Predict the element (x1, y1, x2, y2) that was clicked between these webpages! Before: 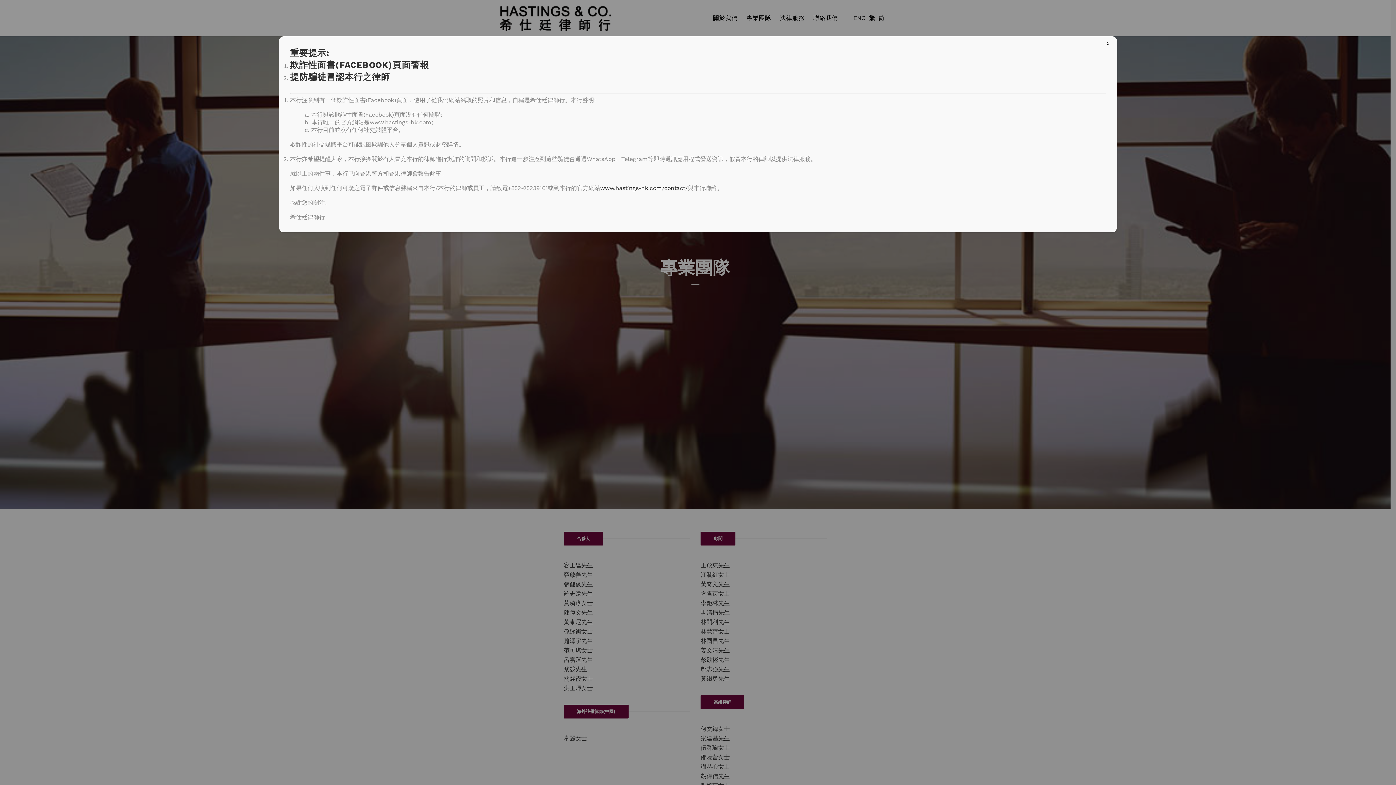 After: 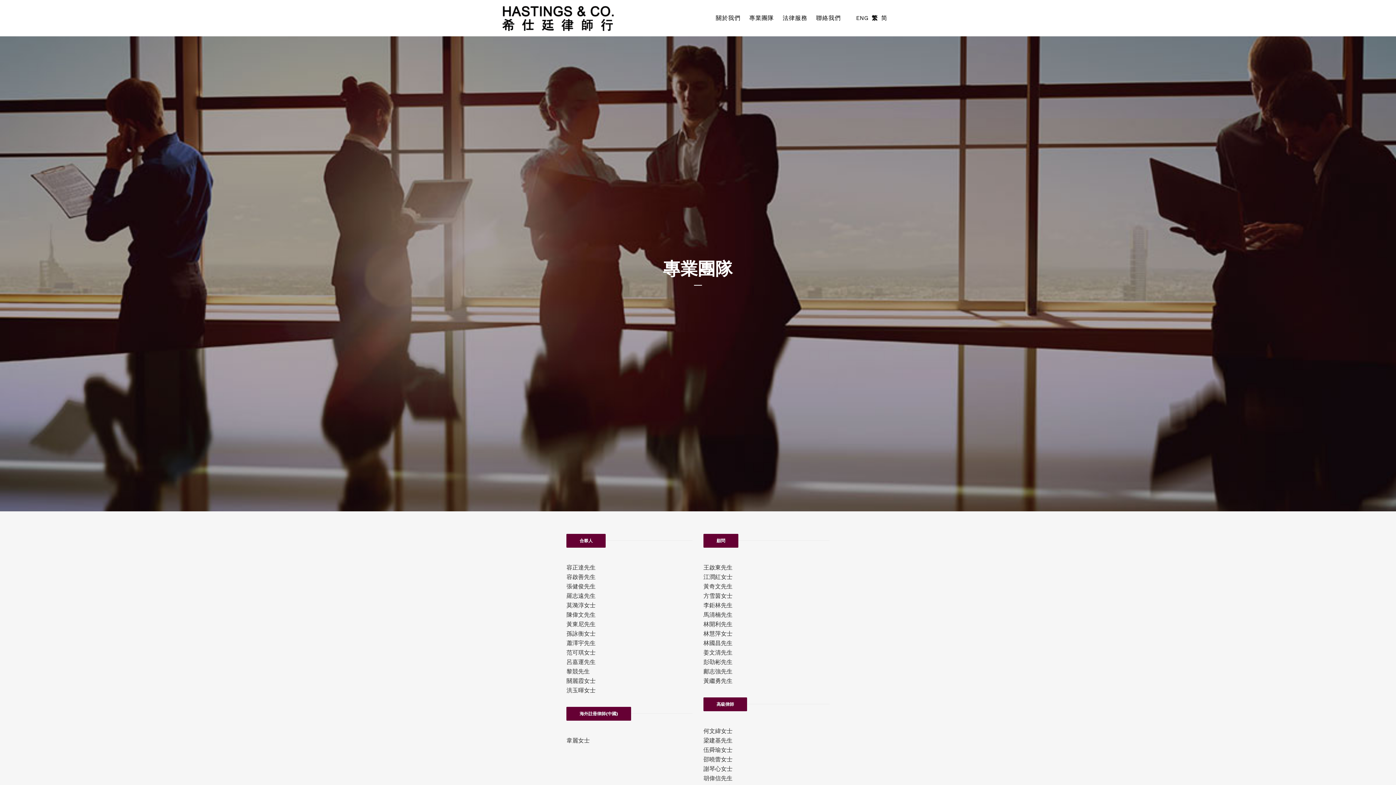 Action: bbox: (1099, 36, 1117, 50) label: Close